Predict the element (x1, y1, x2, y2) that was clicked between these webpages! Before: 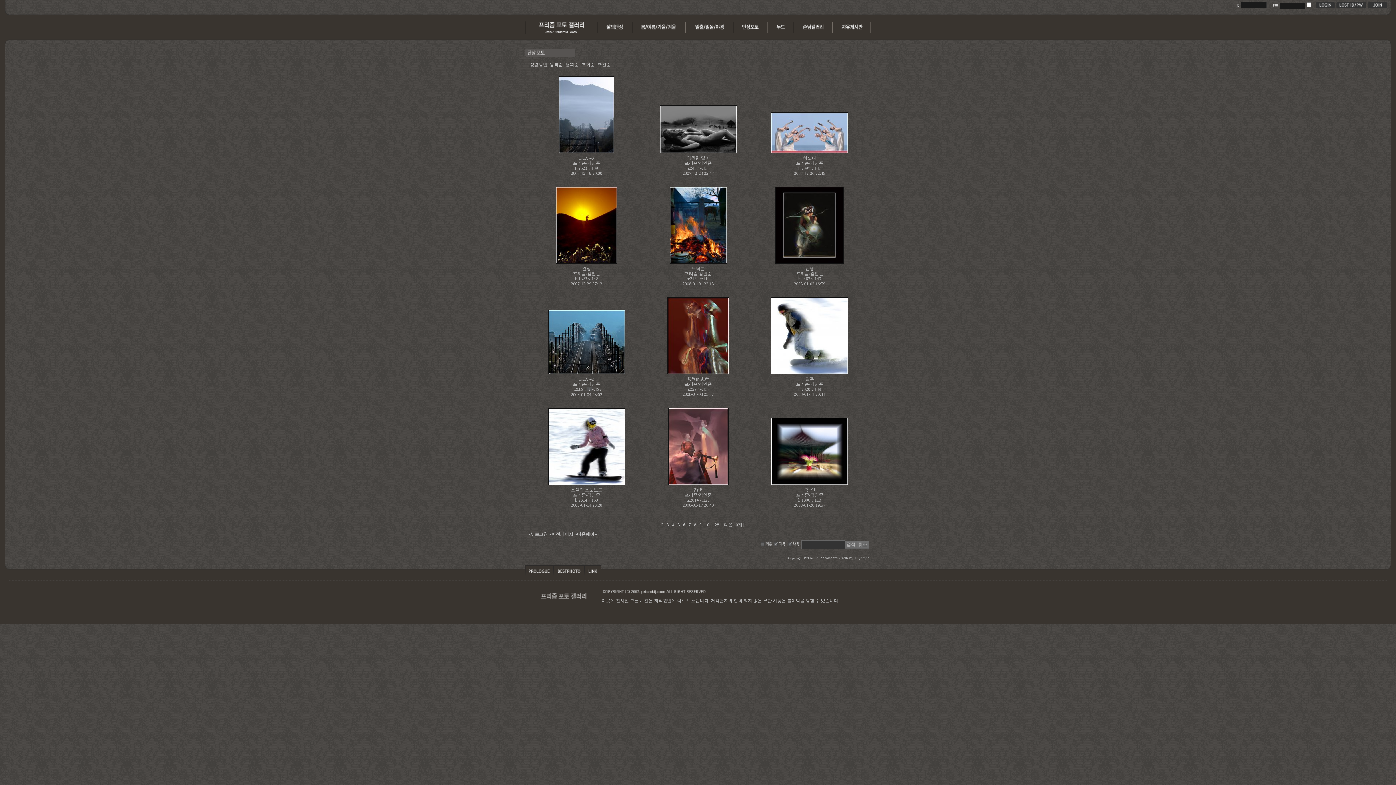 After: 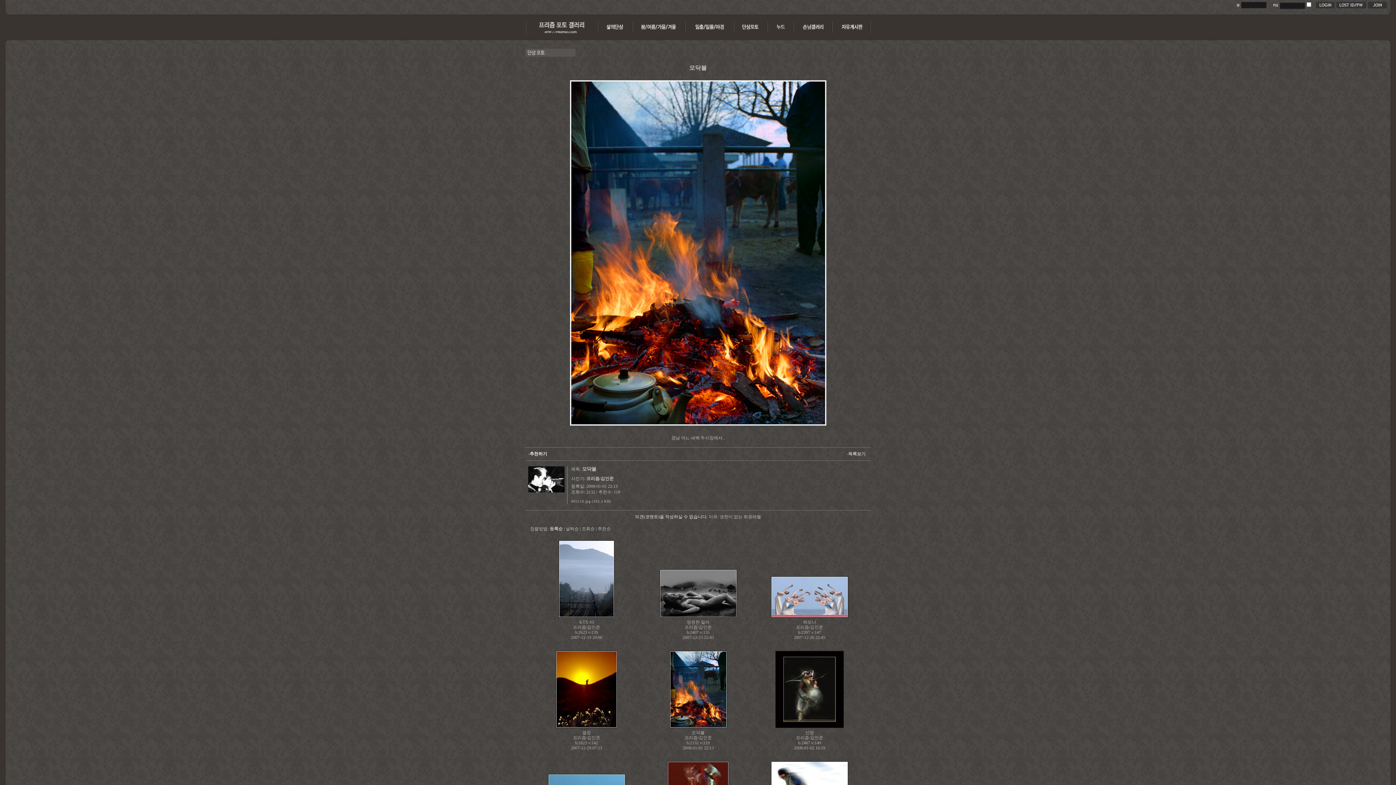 Action: bbox: (669, 260, 727, 265)